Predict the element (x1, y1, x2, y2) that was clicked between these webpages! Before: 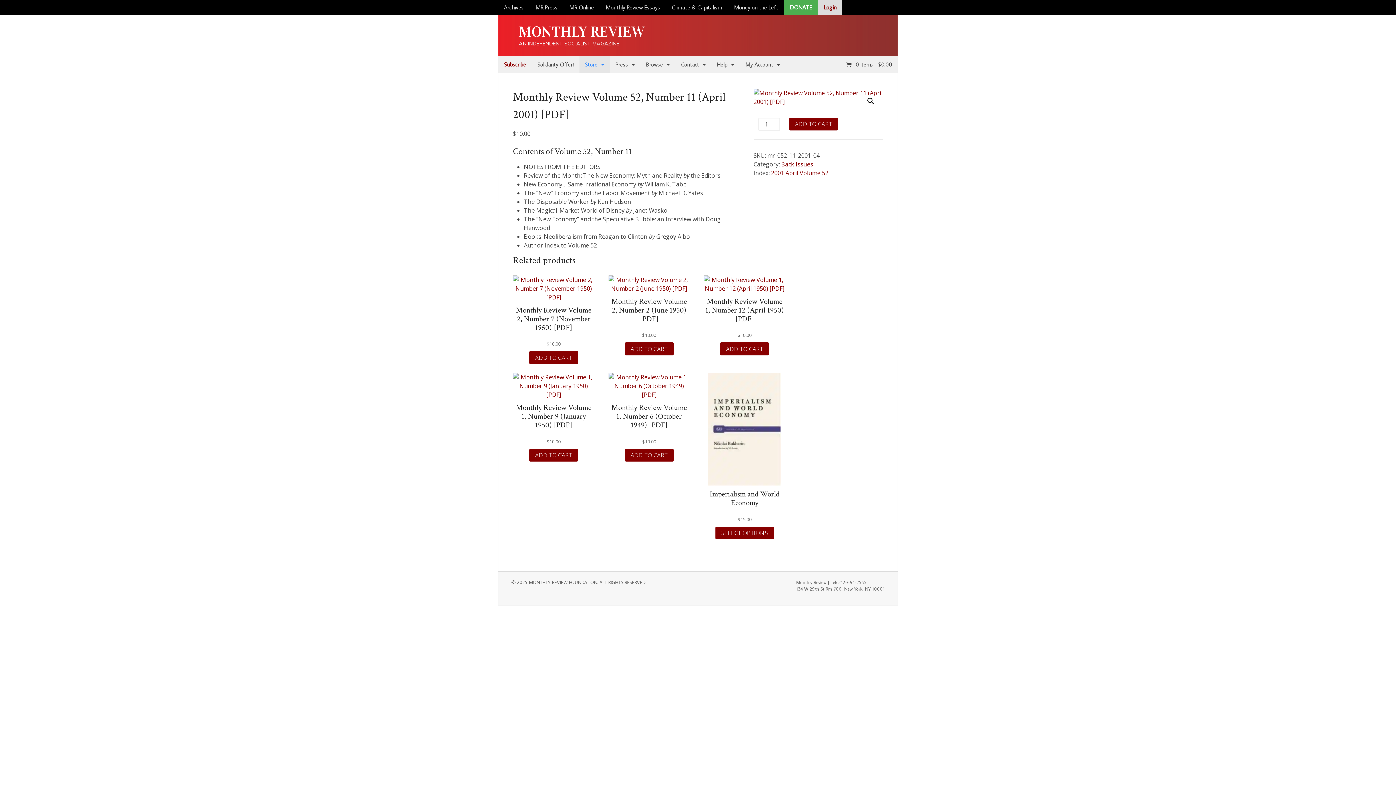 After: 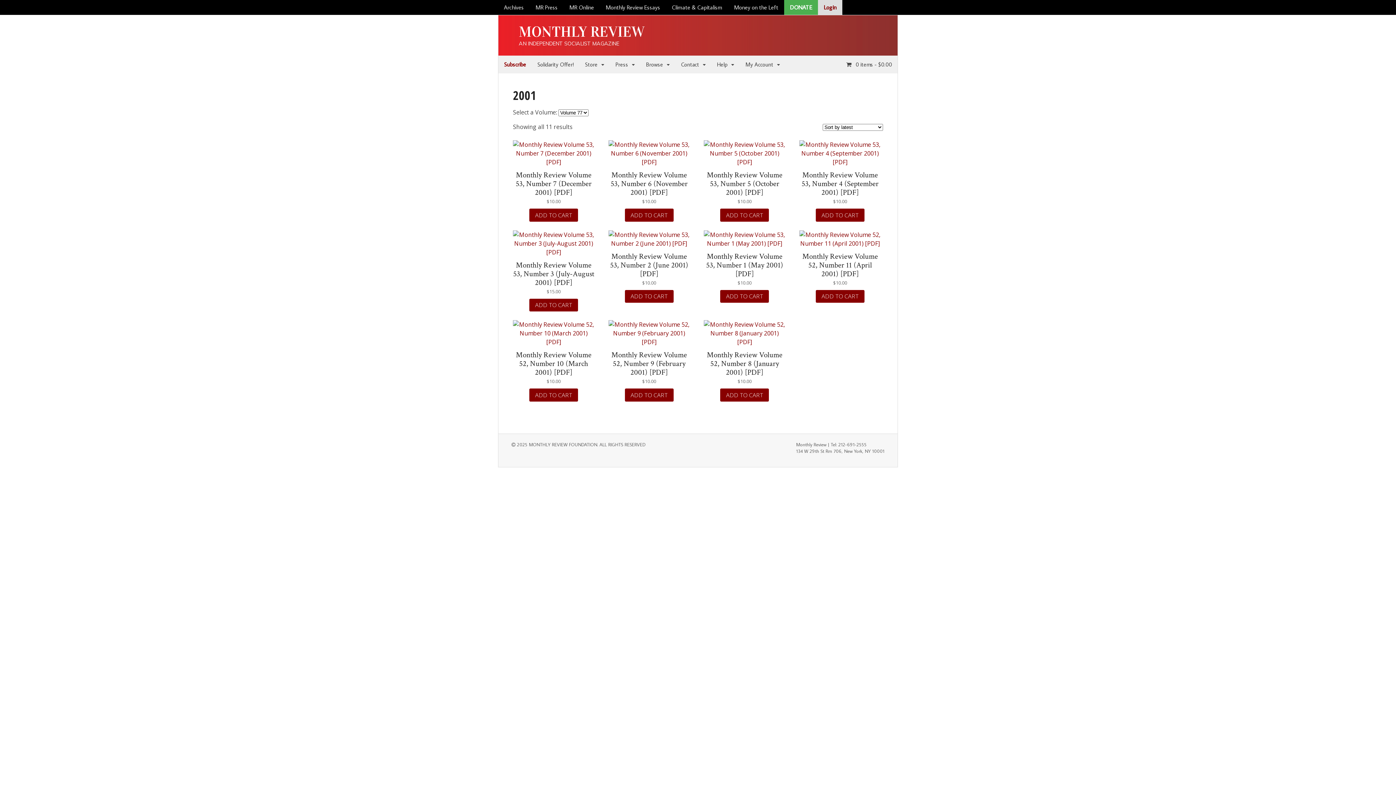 Action: bbox: (771, 169, 784, 177) label: 2001